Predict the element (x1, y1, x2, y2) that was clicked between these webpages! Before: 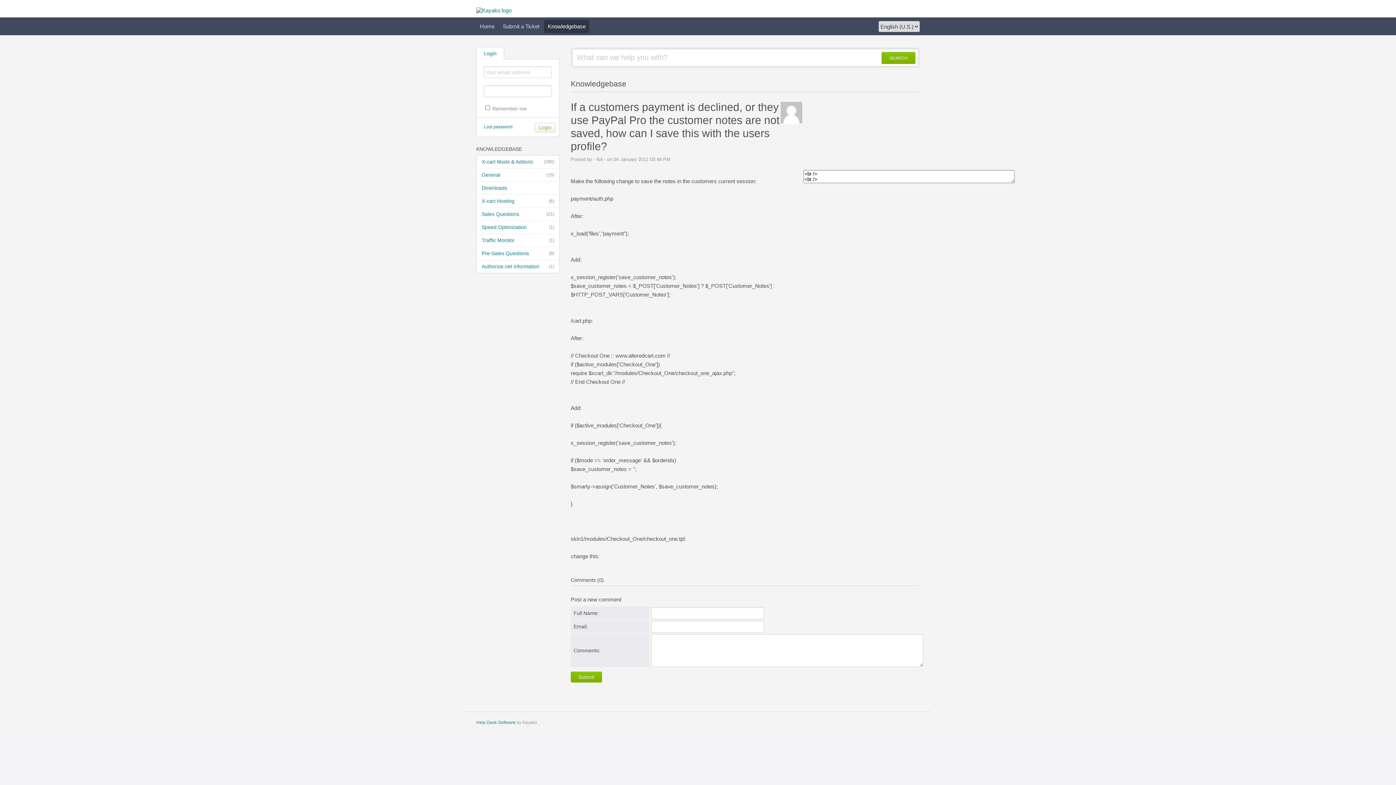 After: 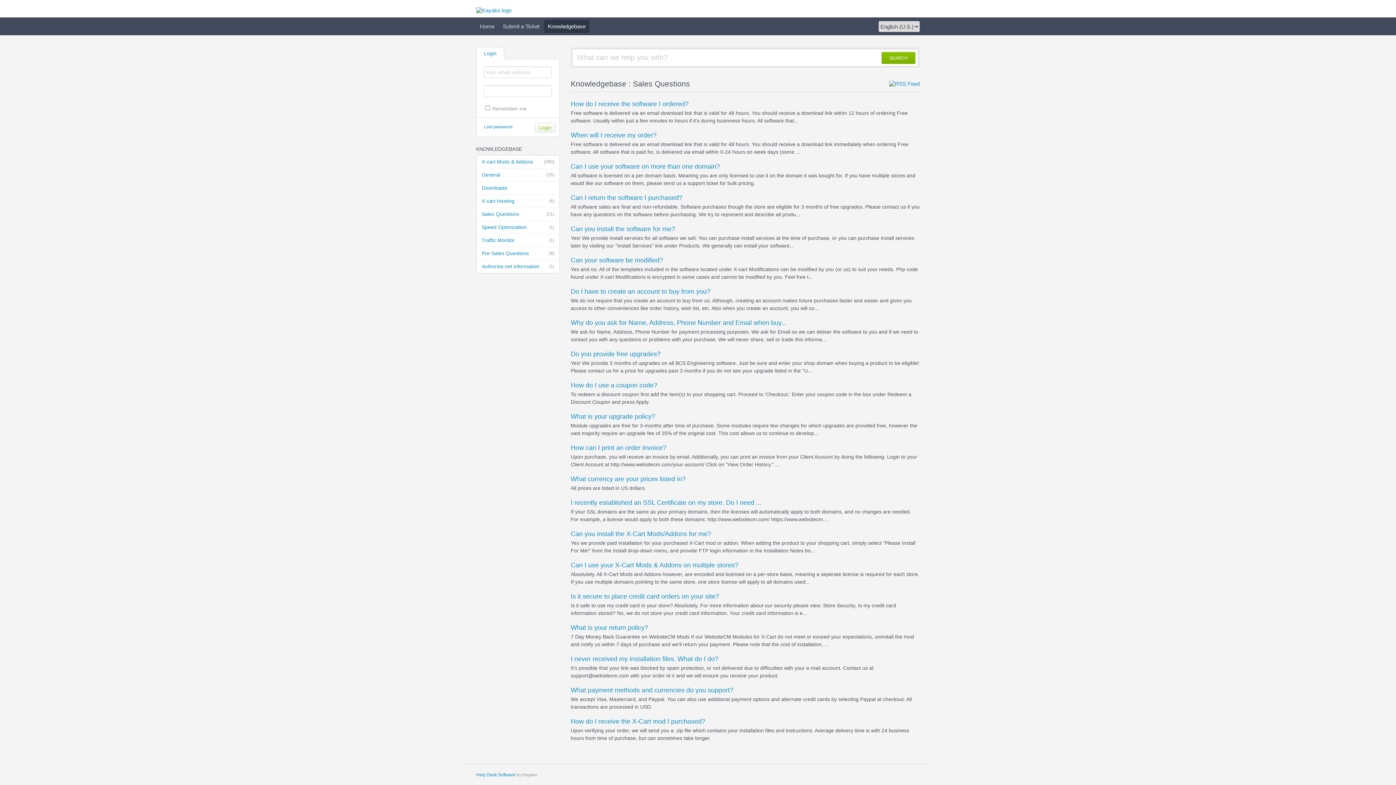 Action: label: (21)
Sales Questions bbox: (476, 208, 559, 221)